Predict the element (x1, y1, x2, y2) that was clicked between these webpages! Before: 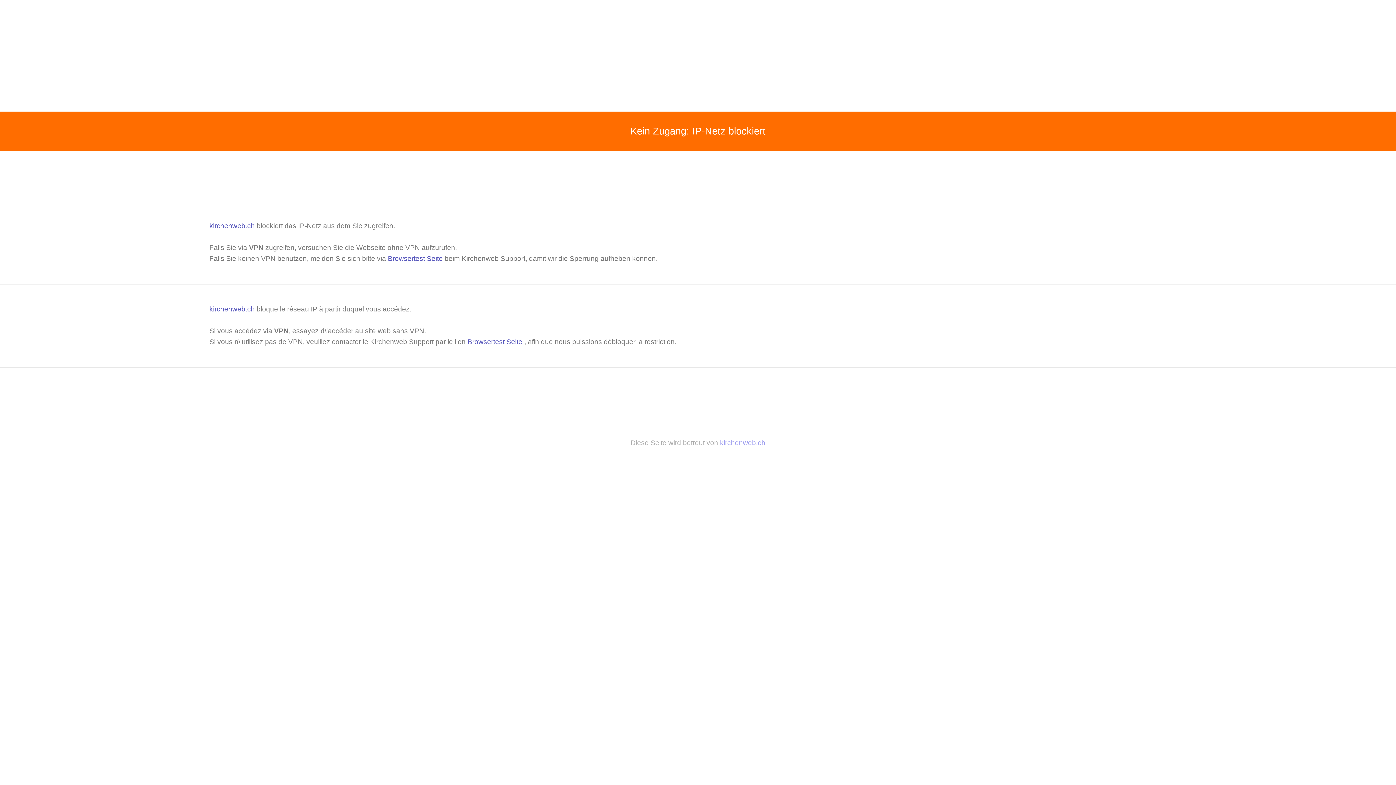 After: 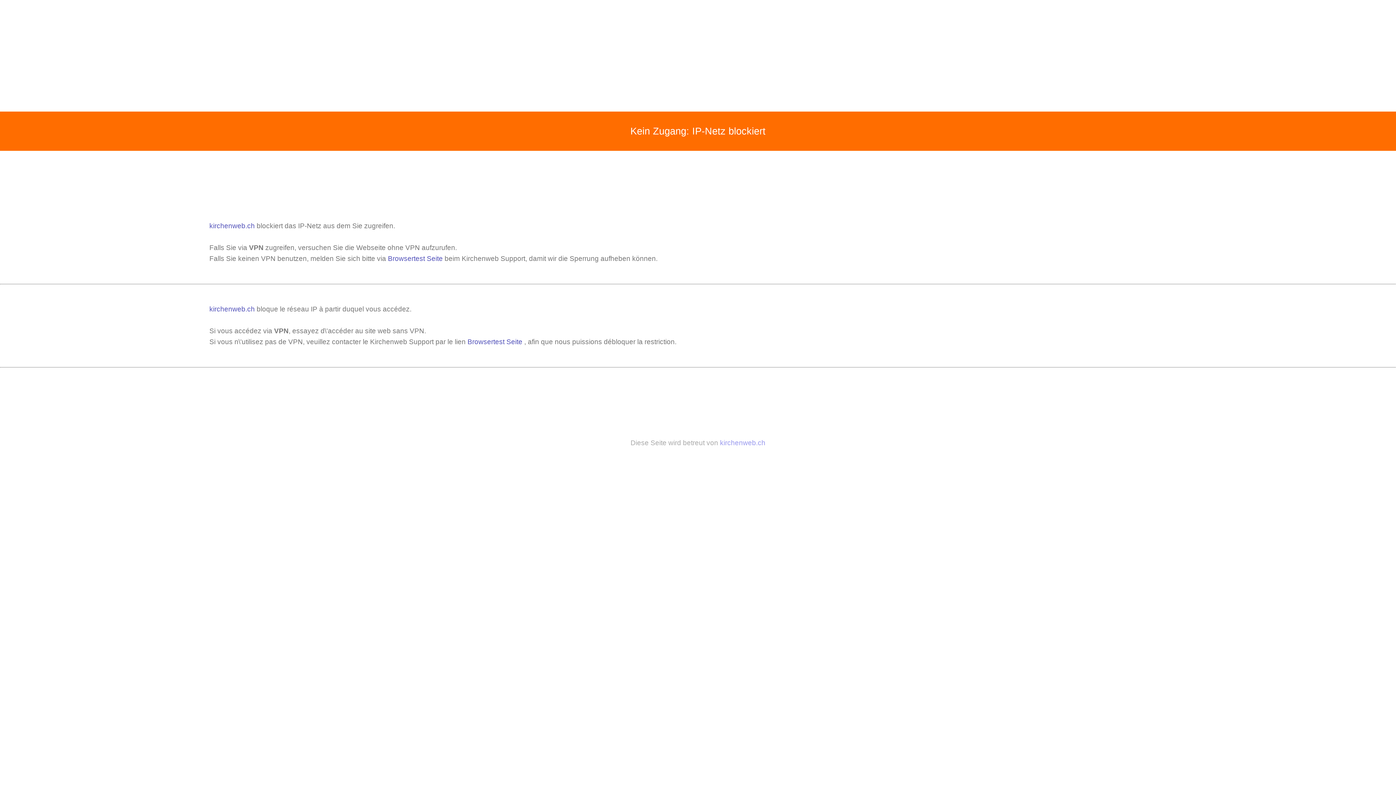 Action: label: kirchenweb.ch bbox: (720, 439, 765, 446)